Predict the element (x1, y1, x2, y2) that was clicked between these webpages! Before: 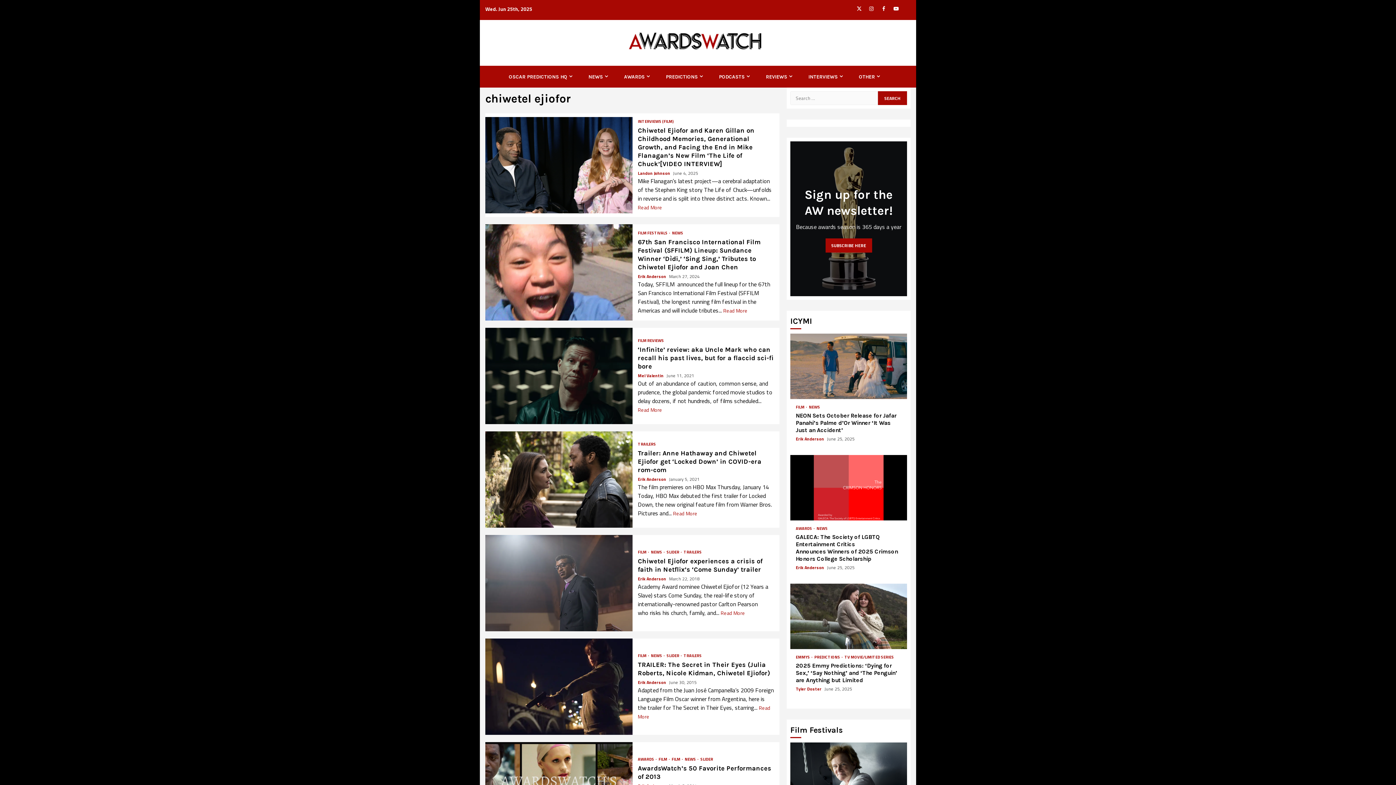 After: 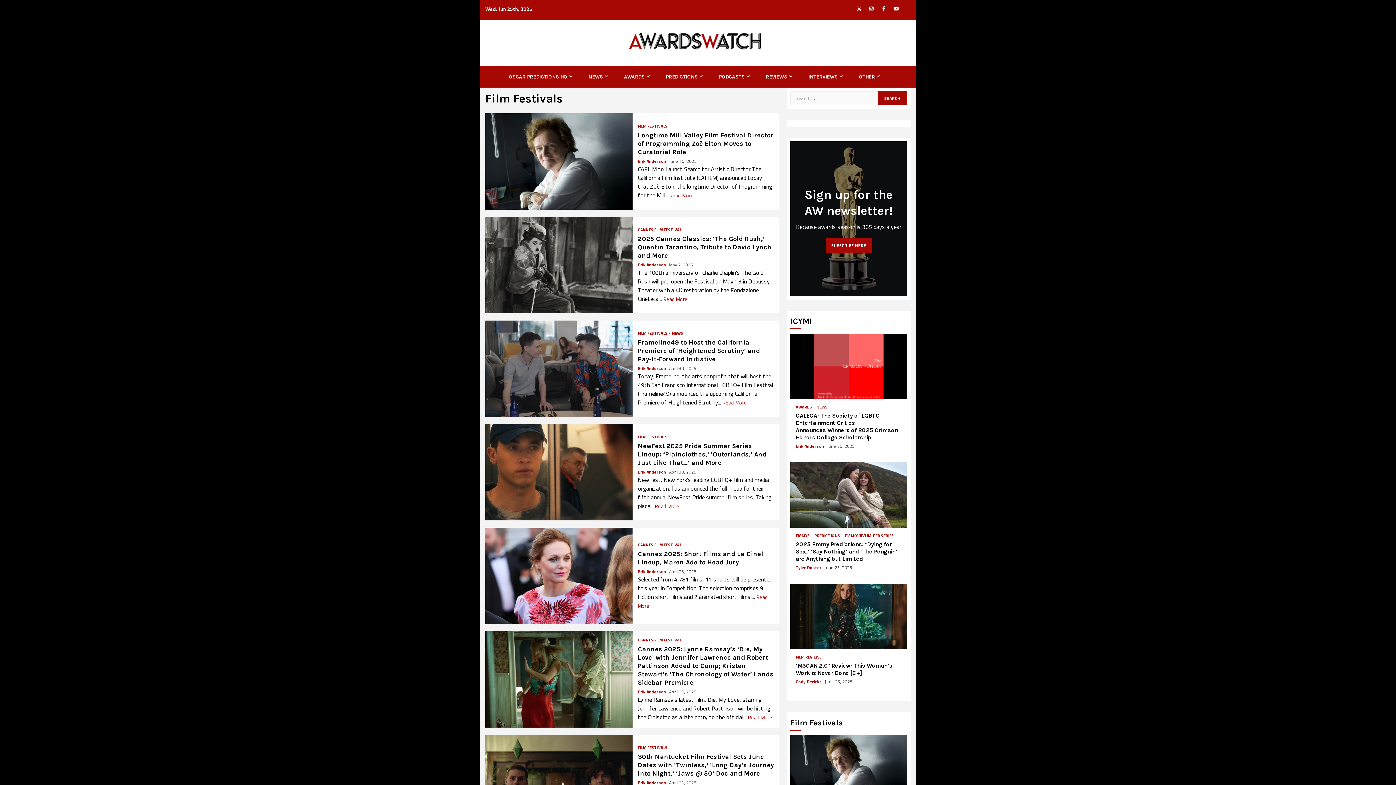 Action: label: FILM FESTIVALS  bbox: (638, 231, 670, 235)